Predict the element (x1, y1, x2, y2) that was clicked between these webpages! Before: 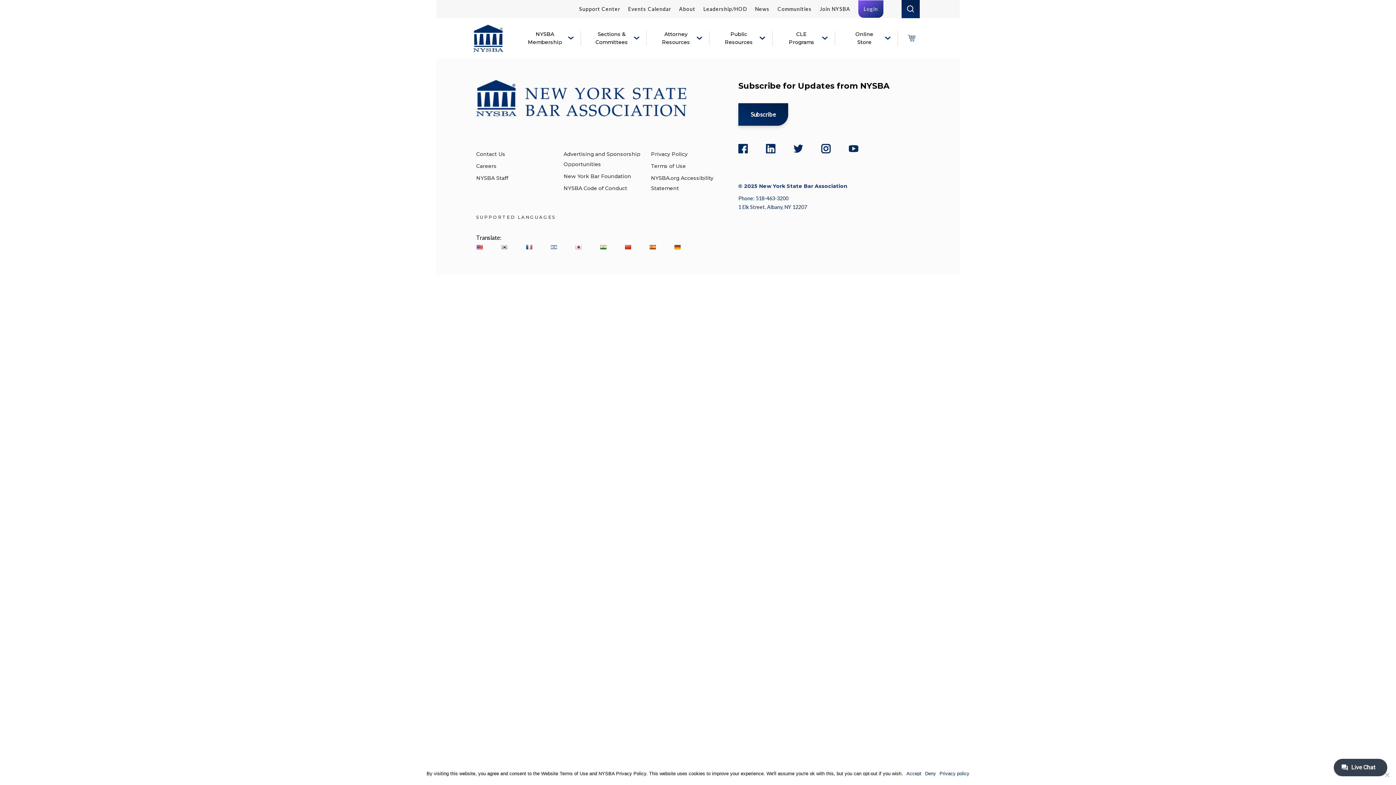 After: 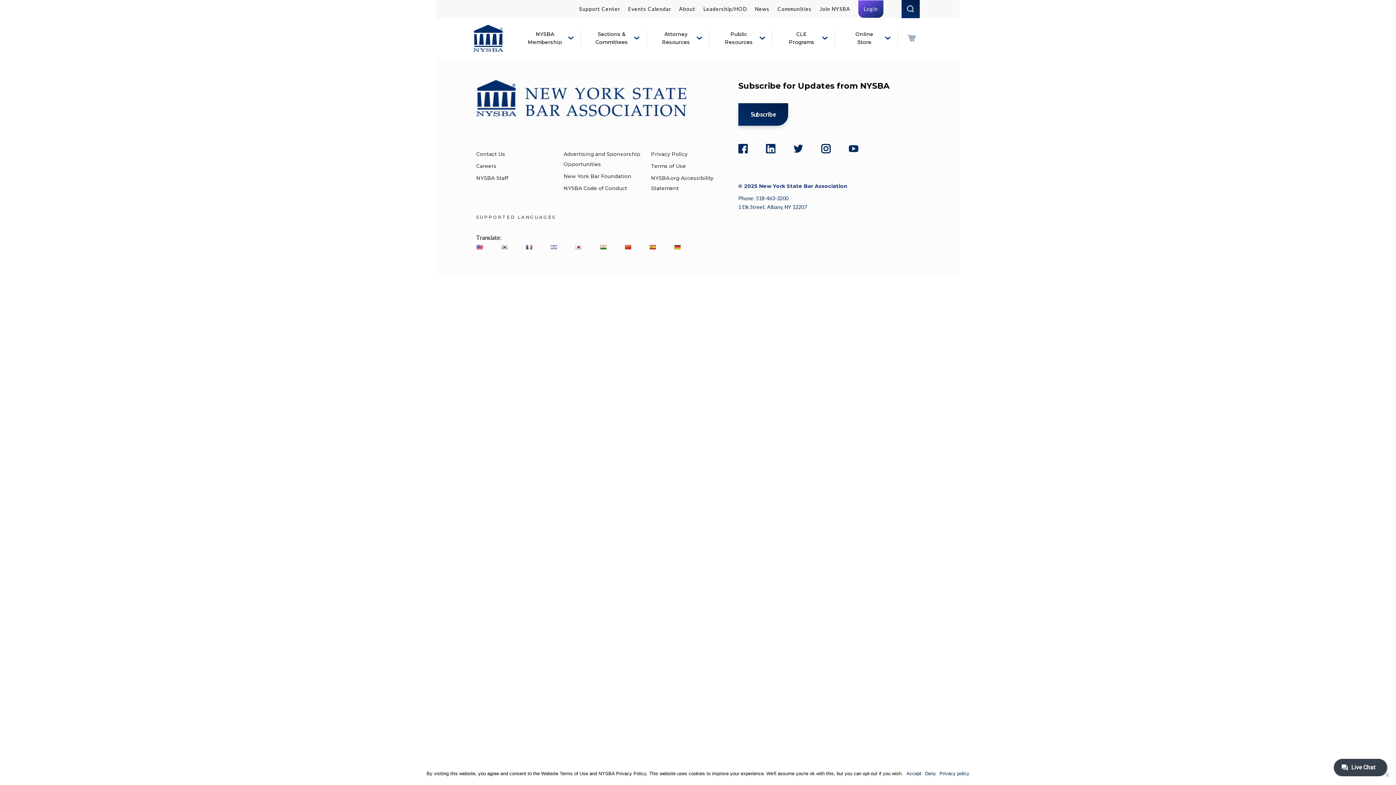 Action: label: LinkedIn bbox: (766, 144, 775, 153)